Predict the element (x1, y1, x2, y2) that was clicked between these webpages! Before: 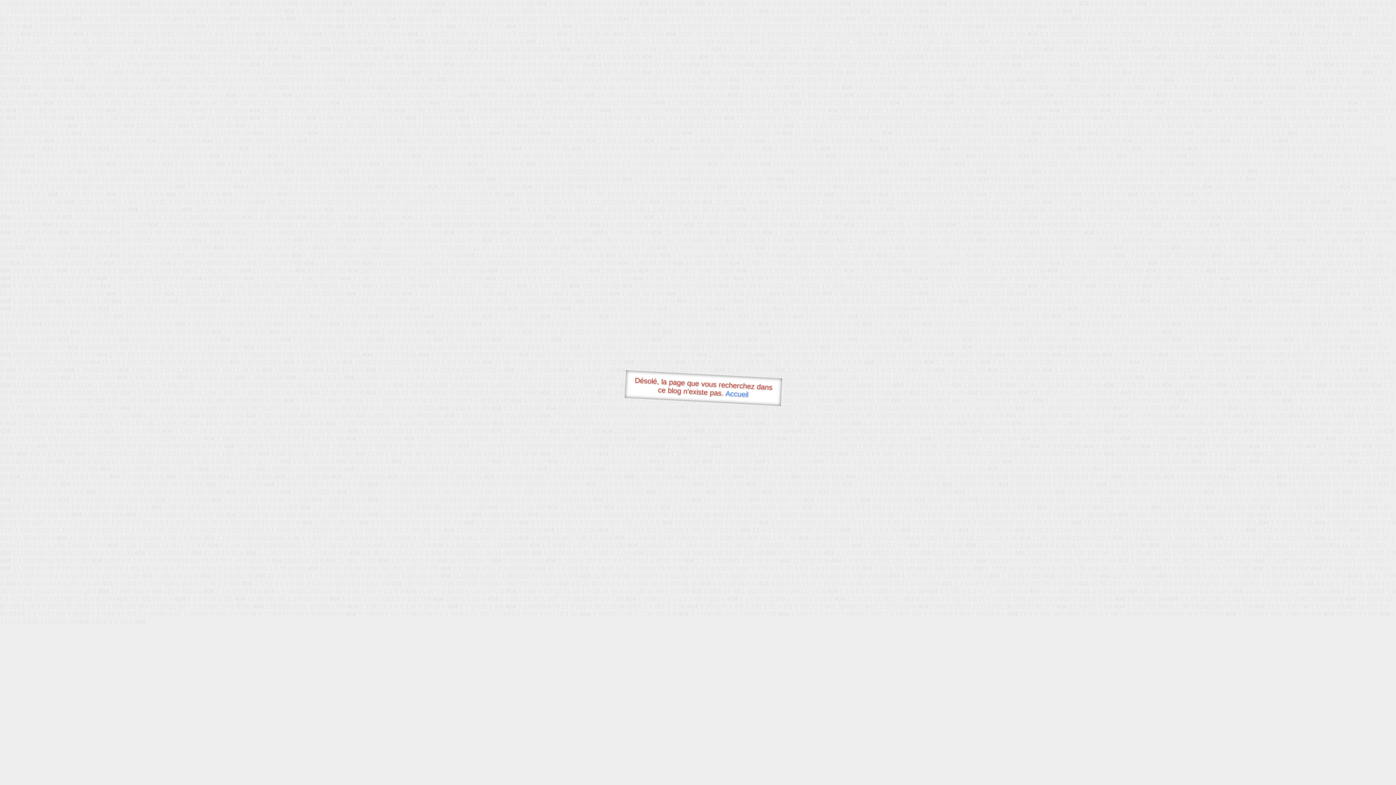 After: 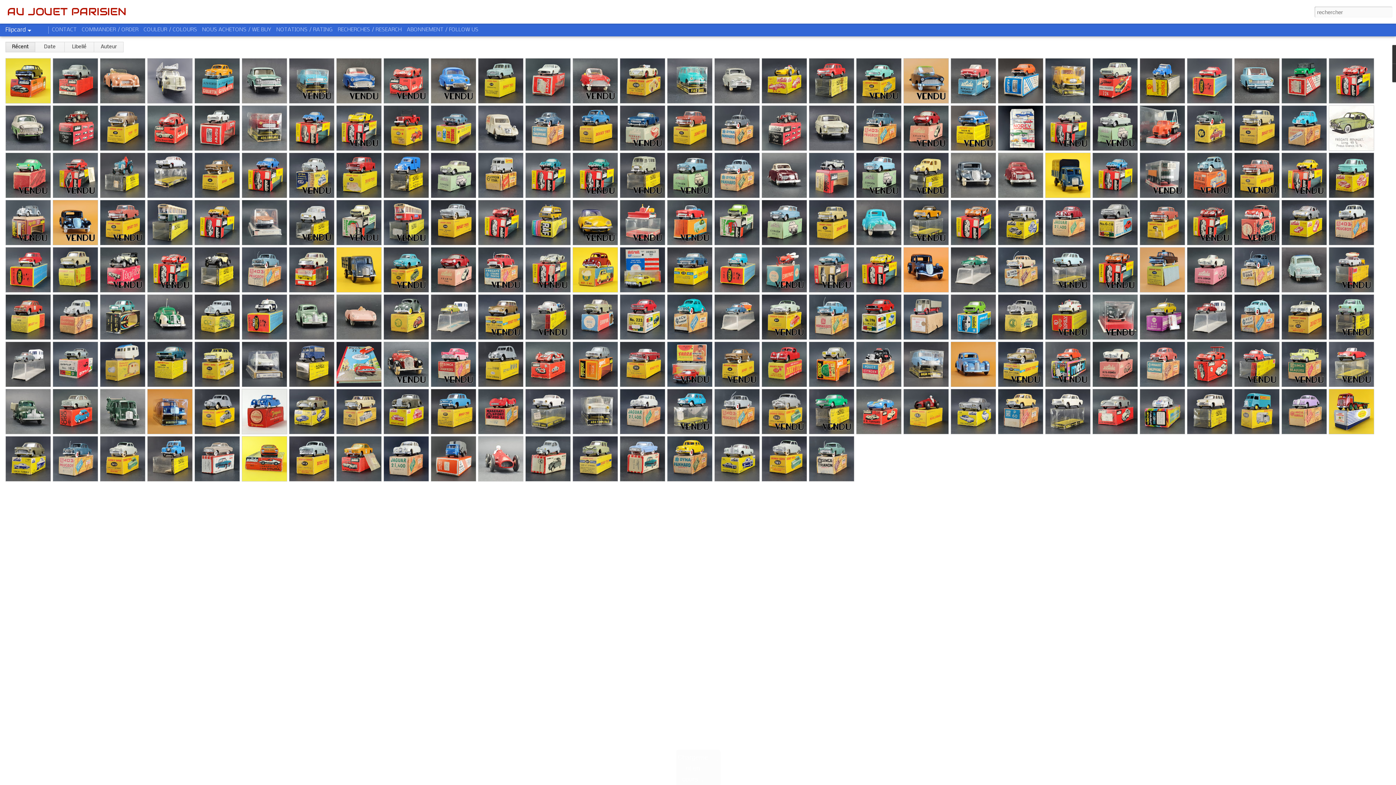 Action: bbox: (725, 389, 748, 398) label: Accueil